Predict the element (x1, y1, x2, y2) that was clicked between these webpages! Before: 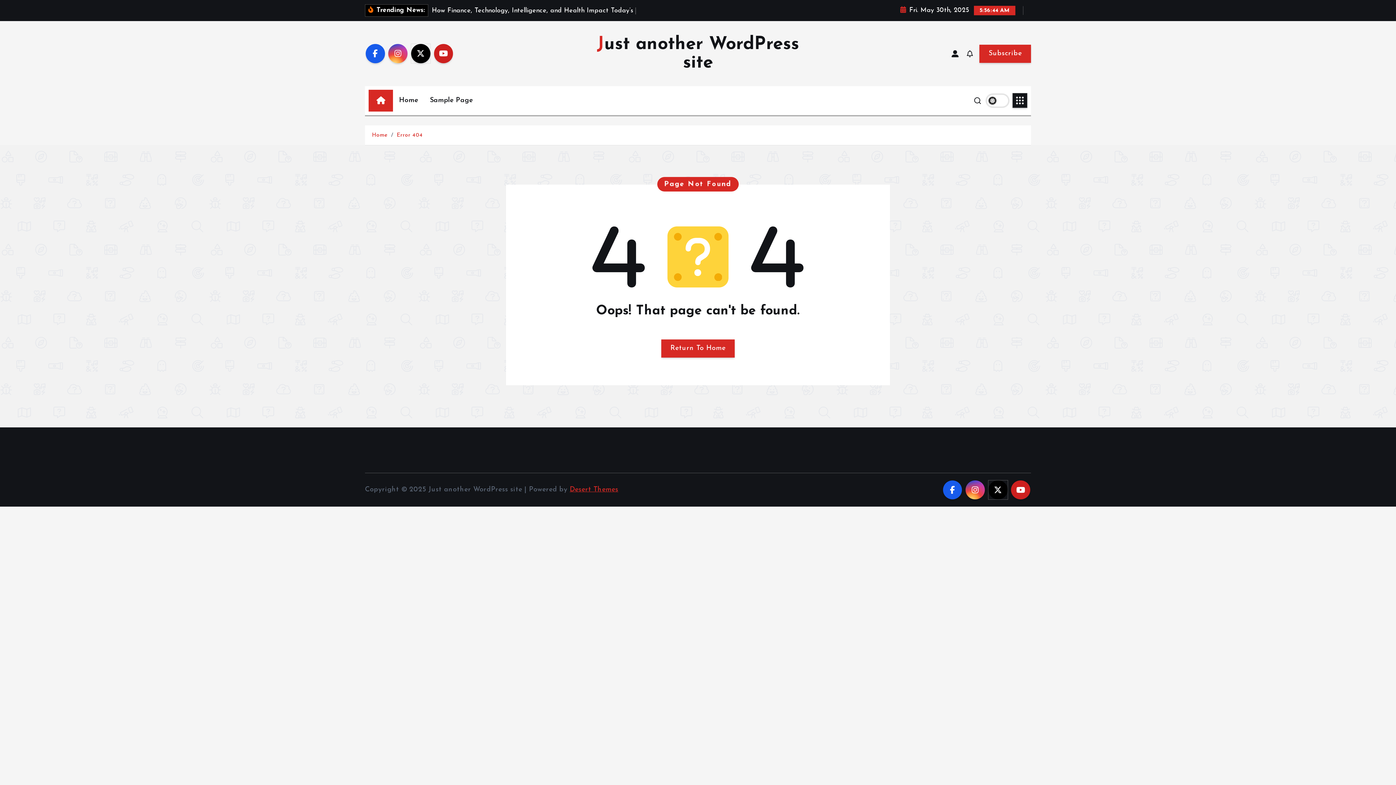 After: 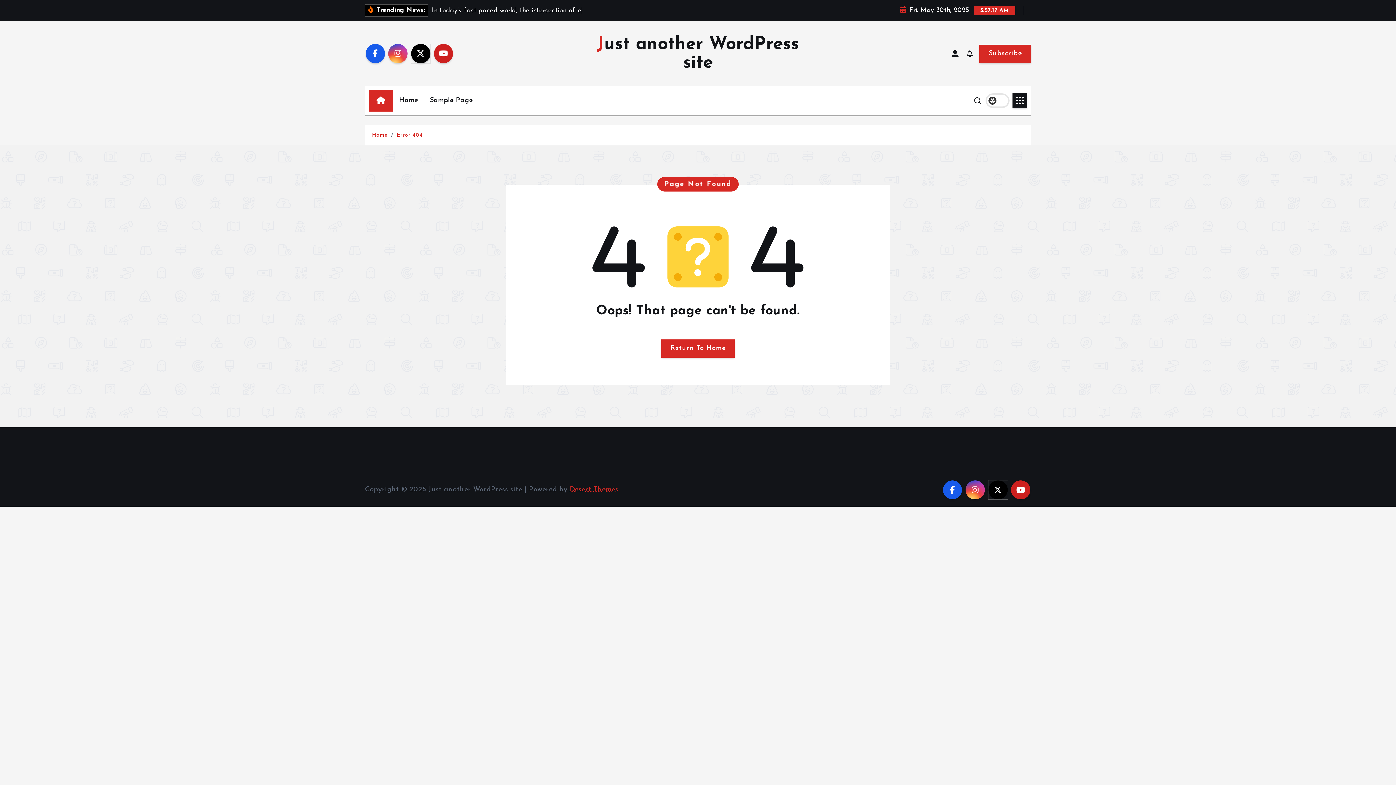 Action: bbox: (569, 486, 618, 493) label: Desert Themes